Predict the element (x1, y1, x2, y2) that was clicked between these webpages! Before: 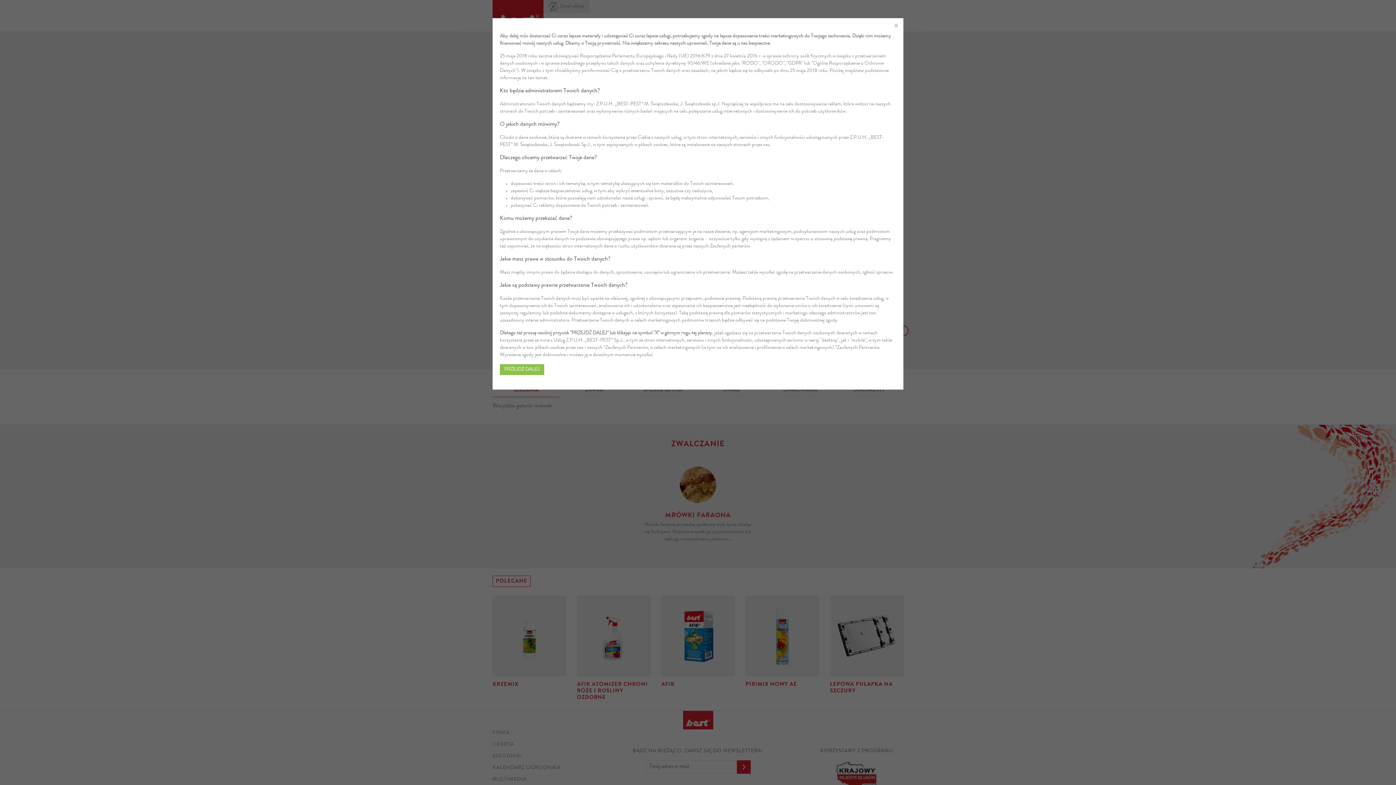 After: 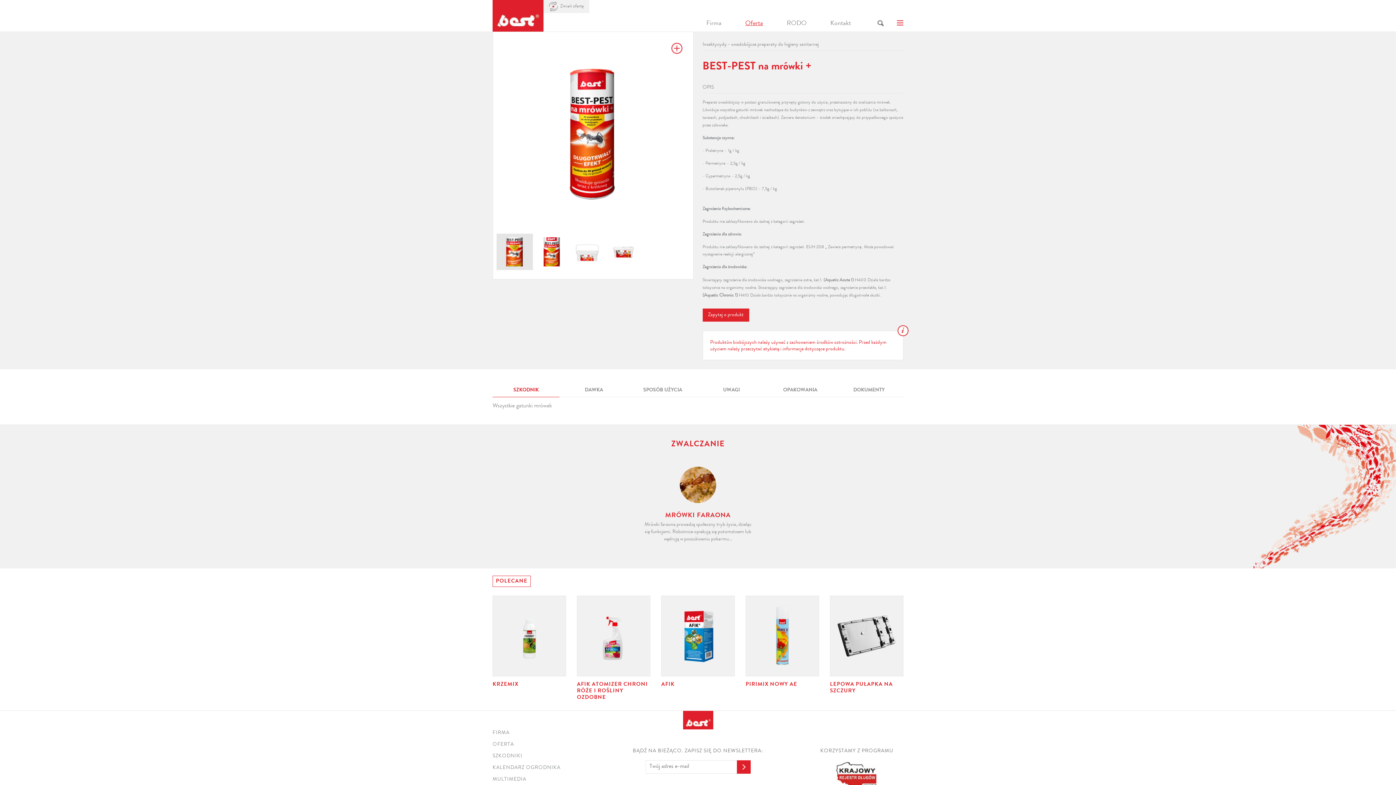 Action: bbox: (892, 21, 900, 29)